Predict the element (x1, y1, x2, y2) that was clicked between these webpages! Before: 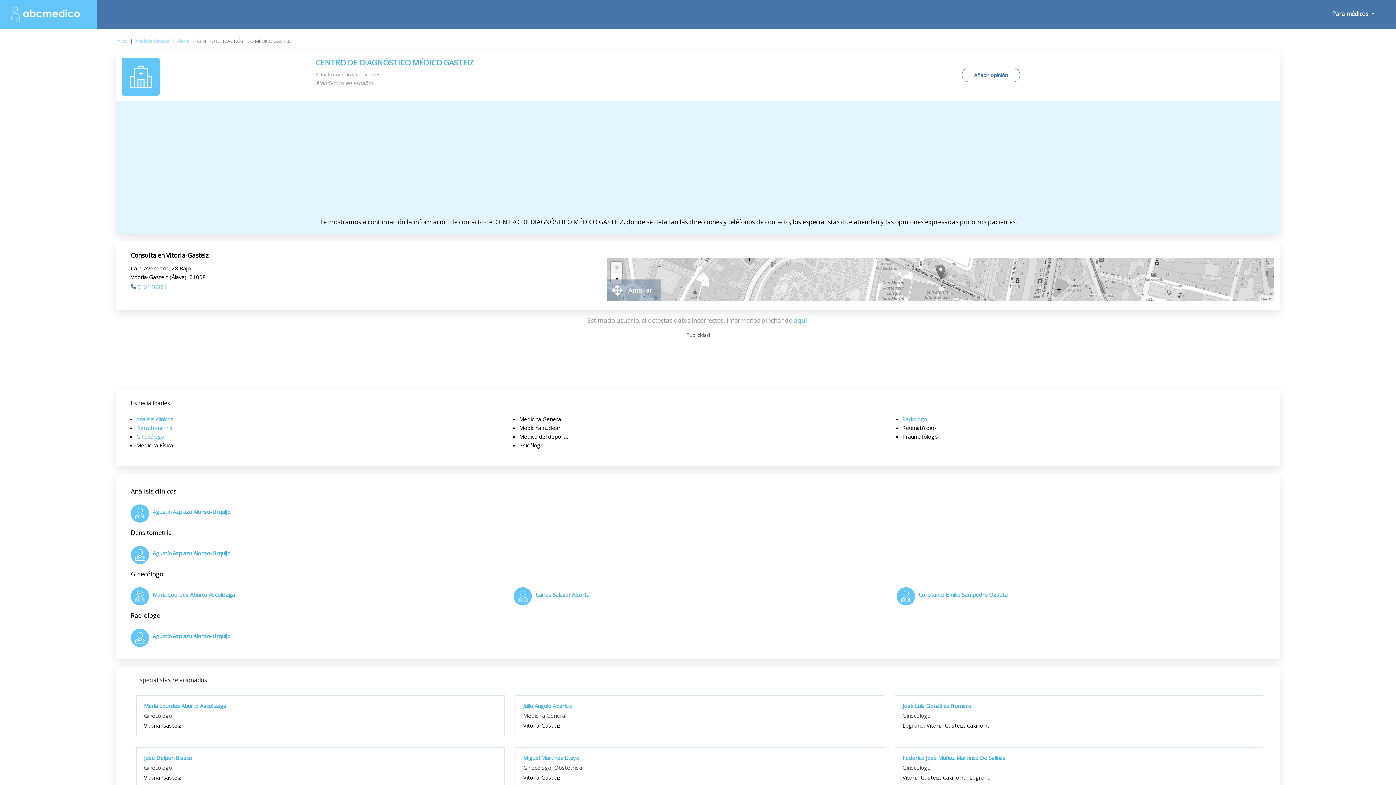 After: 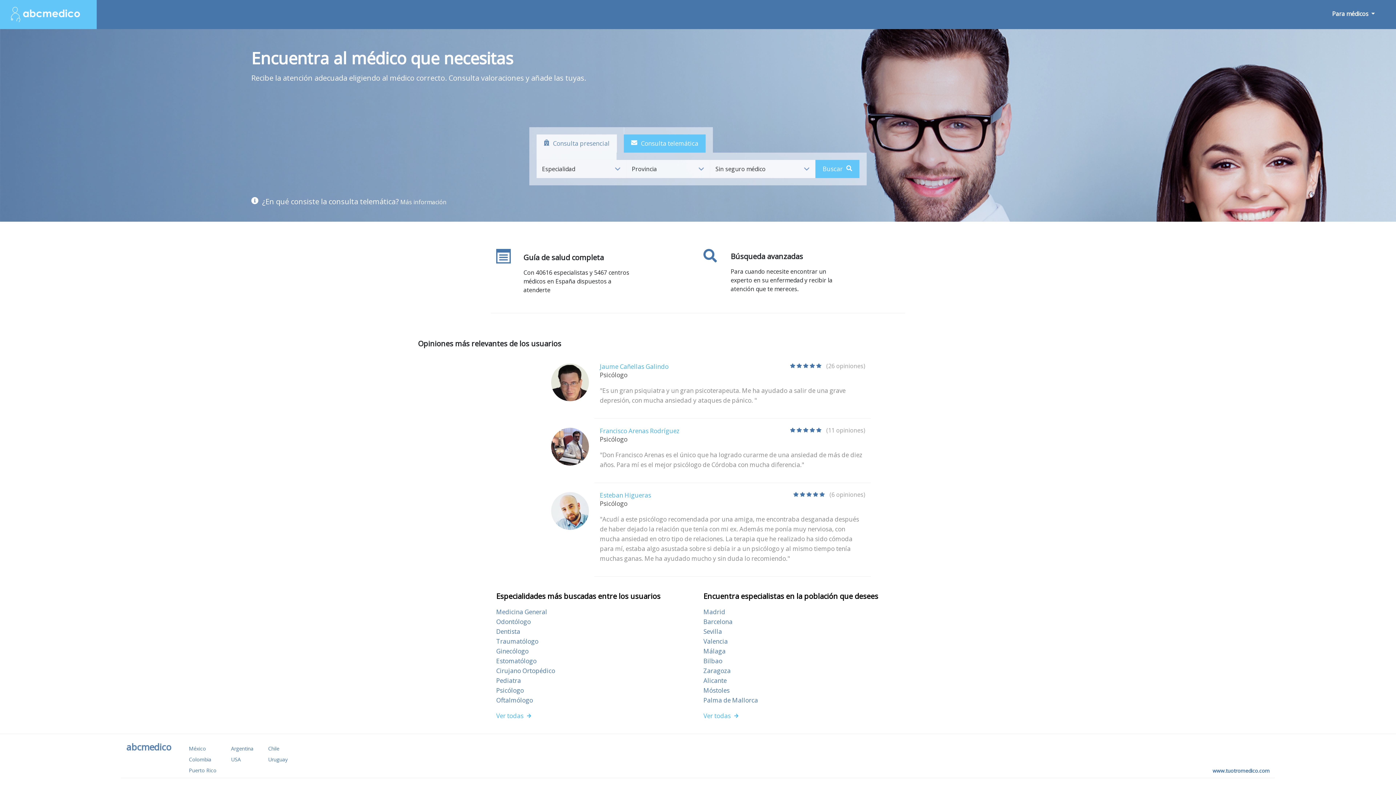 Action: bbox: (0, 5, 90, 24)